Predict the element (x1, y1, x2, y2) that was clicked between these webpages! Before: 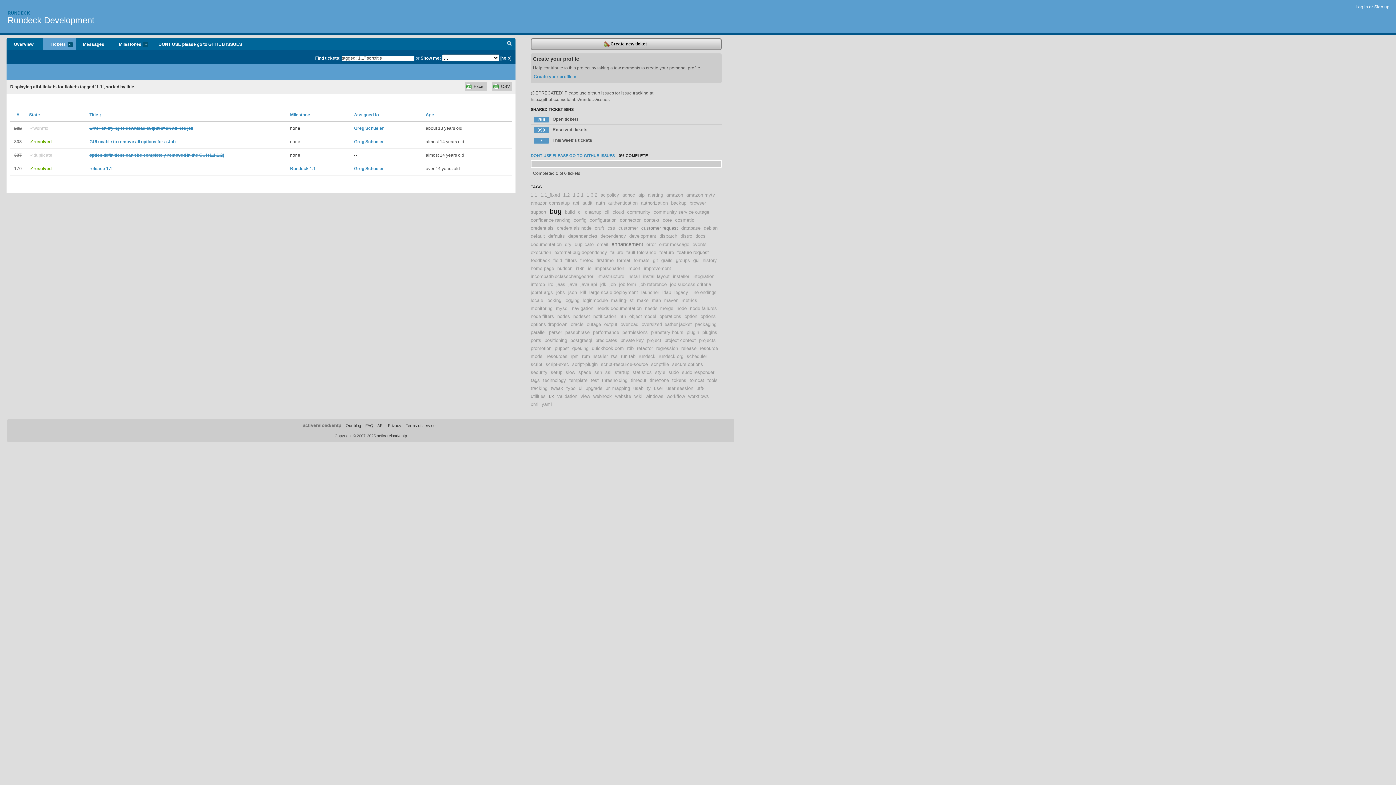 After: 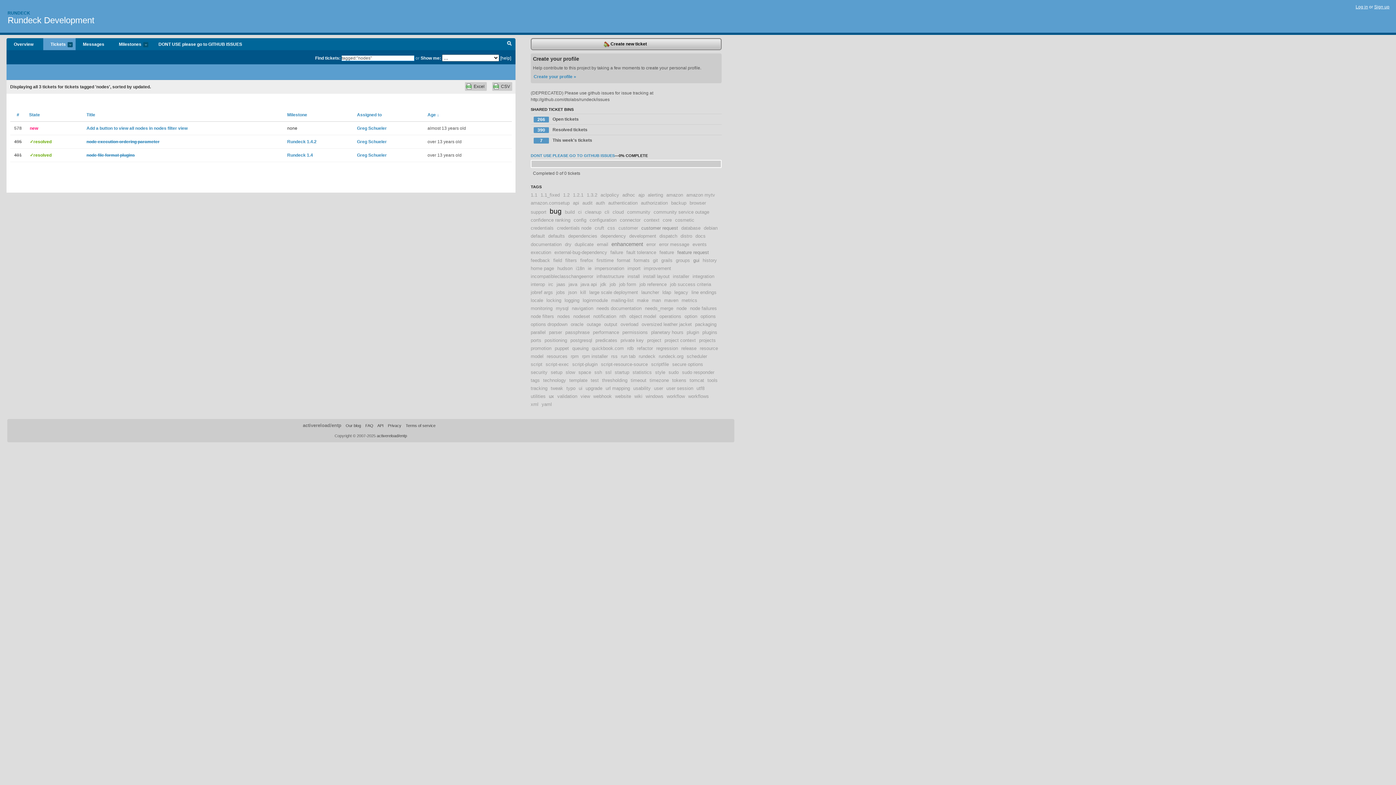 Action: label: nodes bbox: (557, 313, 570, 319)